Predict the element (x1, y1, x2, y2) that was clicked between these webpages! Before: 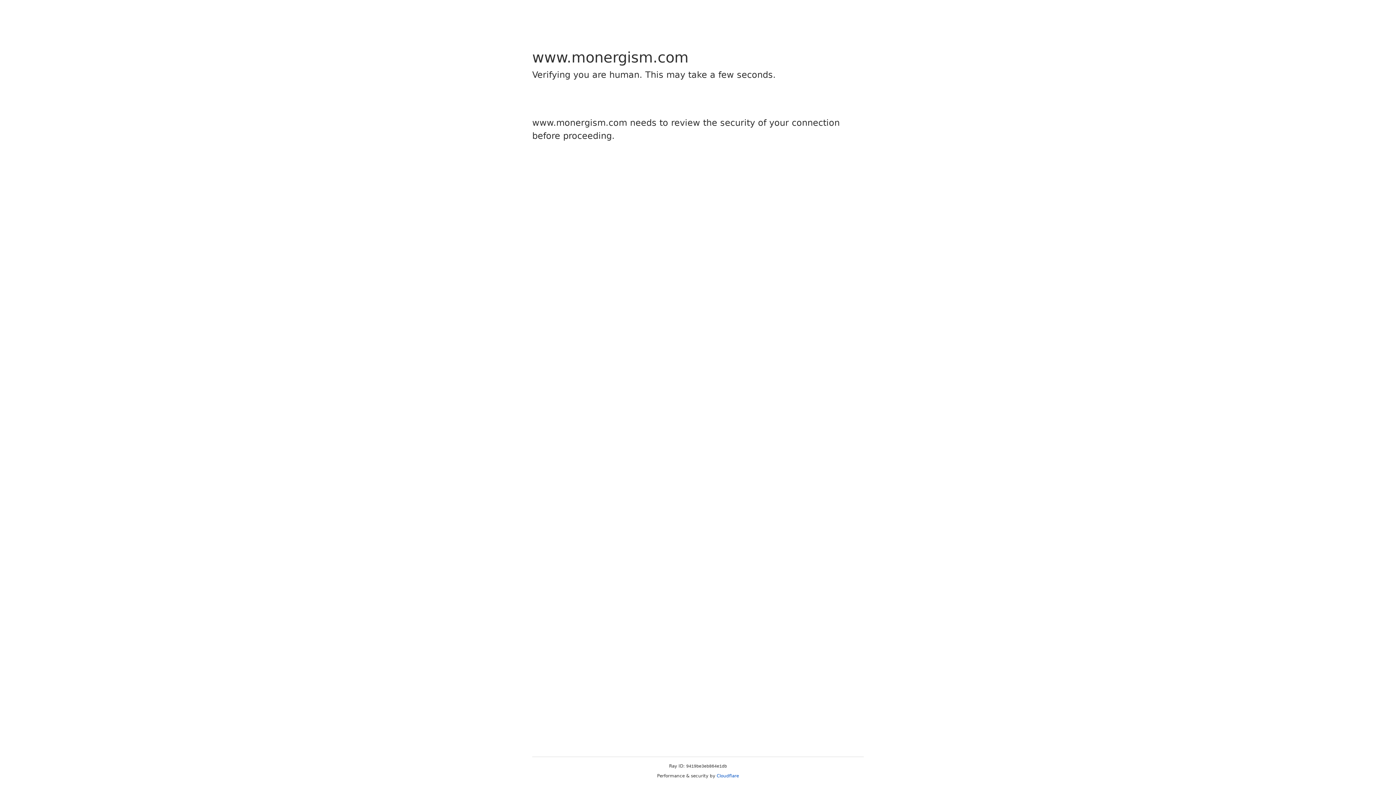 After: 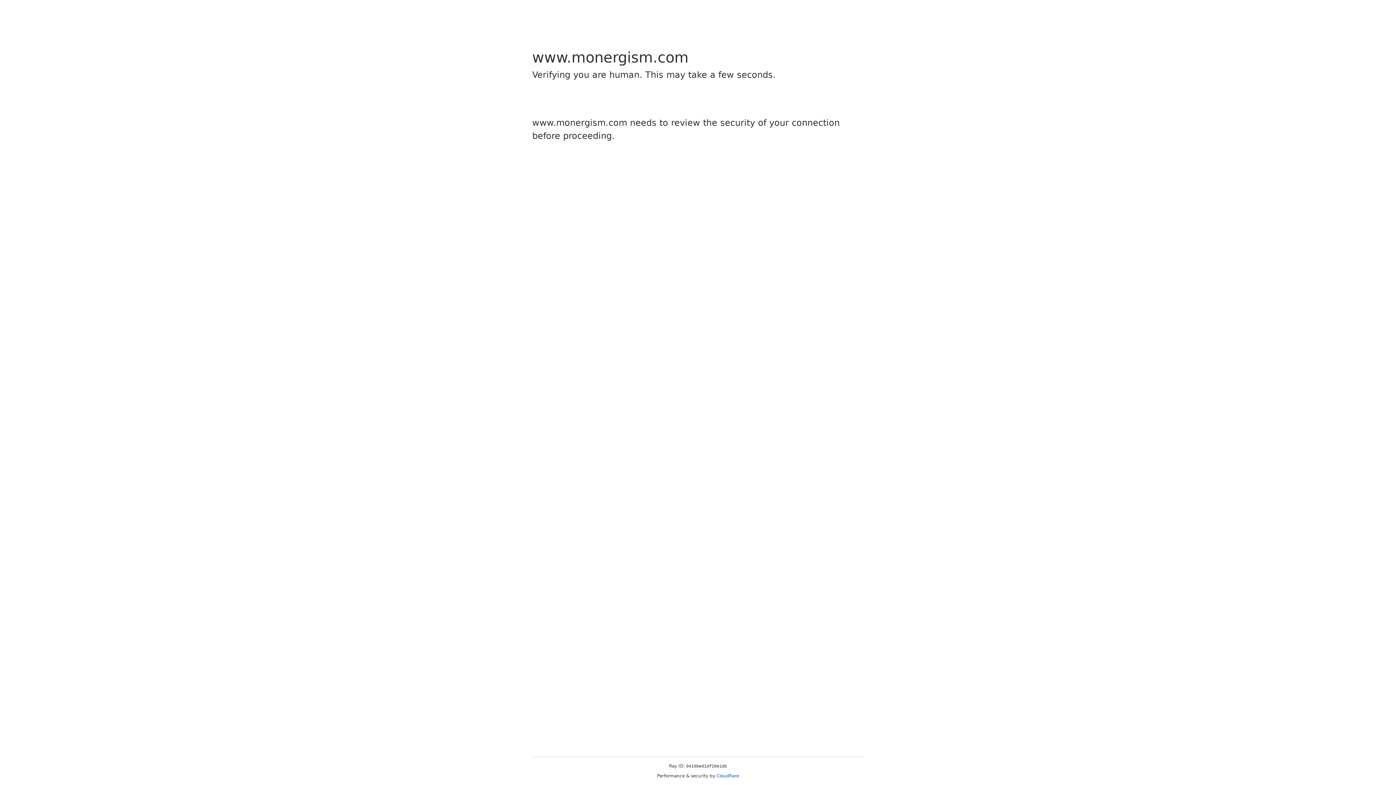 Action: label: Cloudflare bbox: (716, 773, 739, 778)